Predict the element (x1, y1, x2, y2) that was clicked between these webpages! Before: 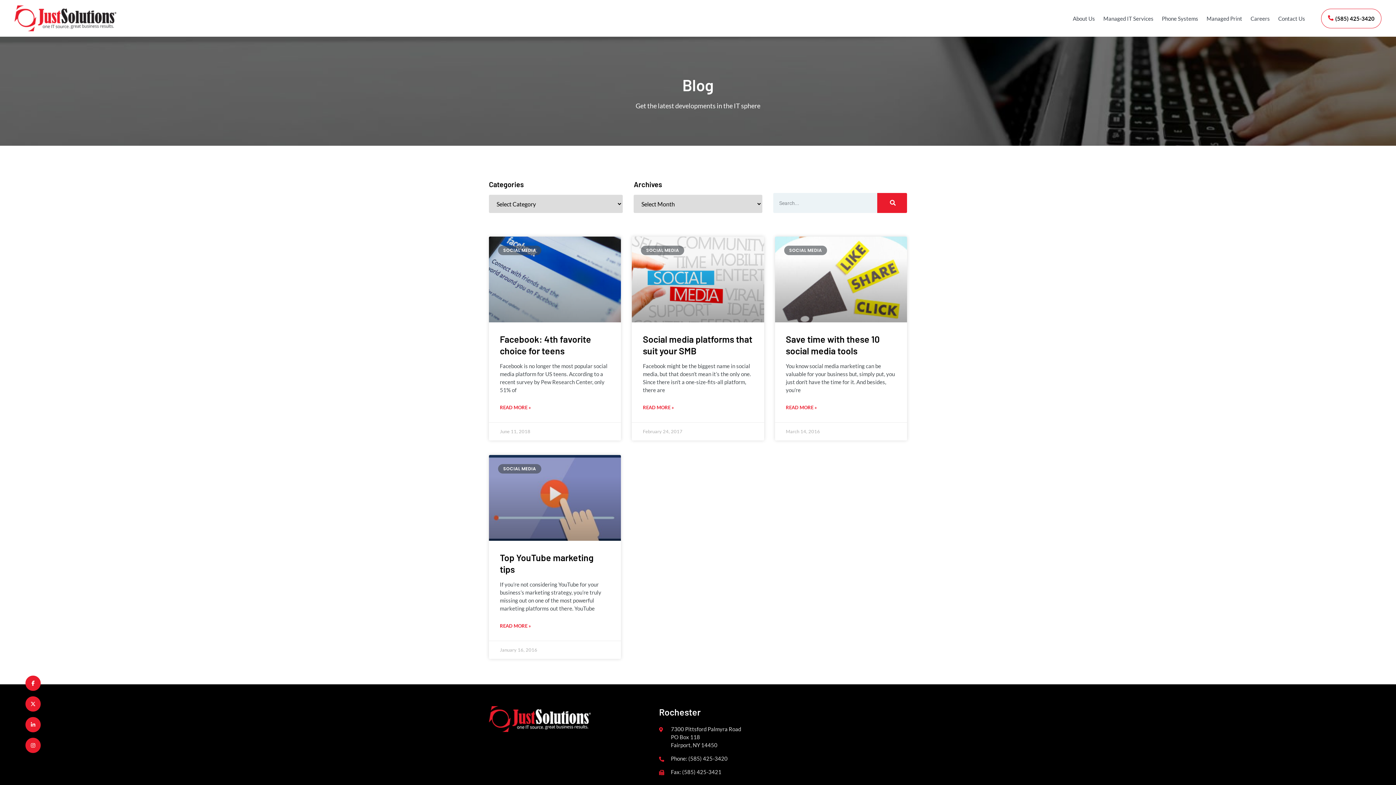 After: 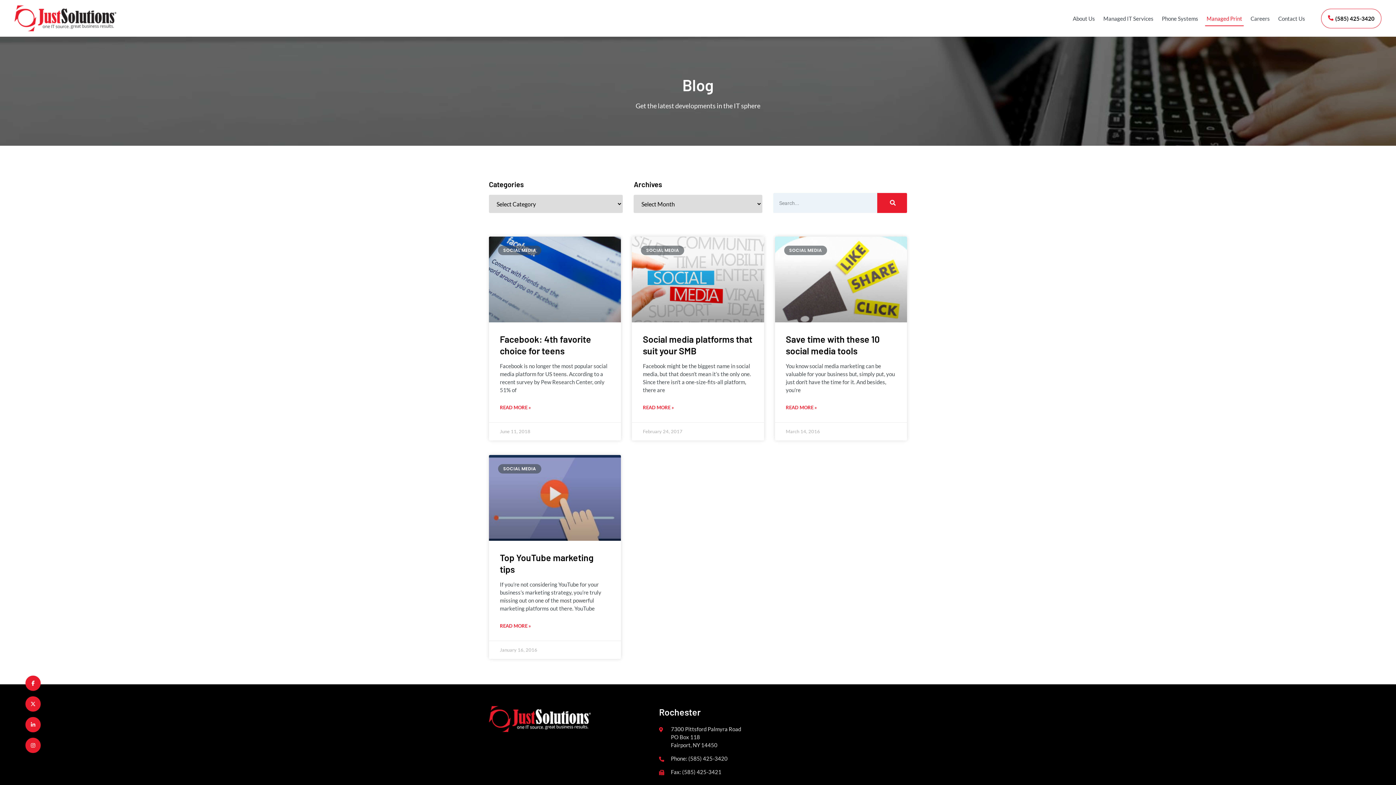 Action: label: Managed Print bbox: (1205, 10, 1244, 26)